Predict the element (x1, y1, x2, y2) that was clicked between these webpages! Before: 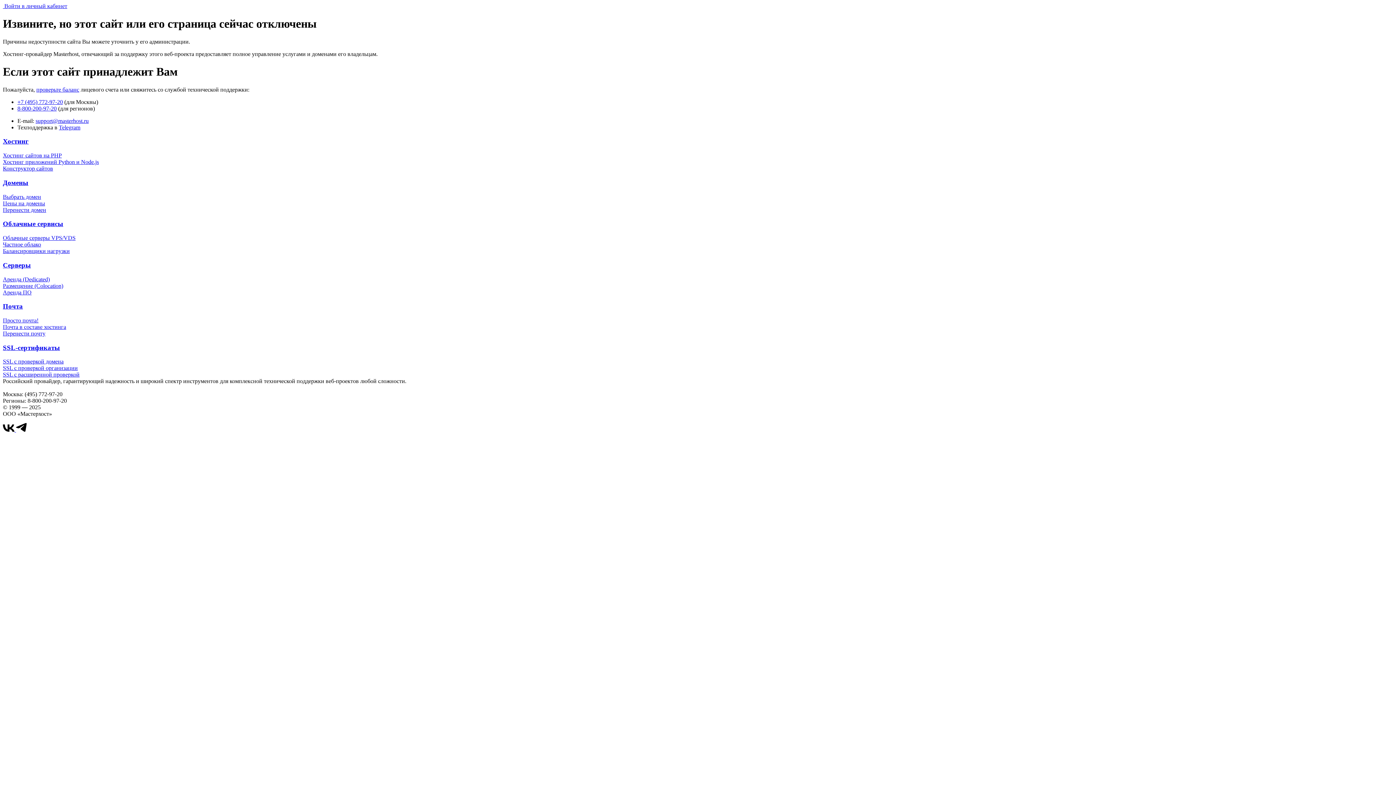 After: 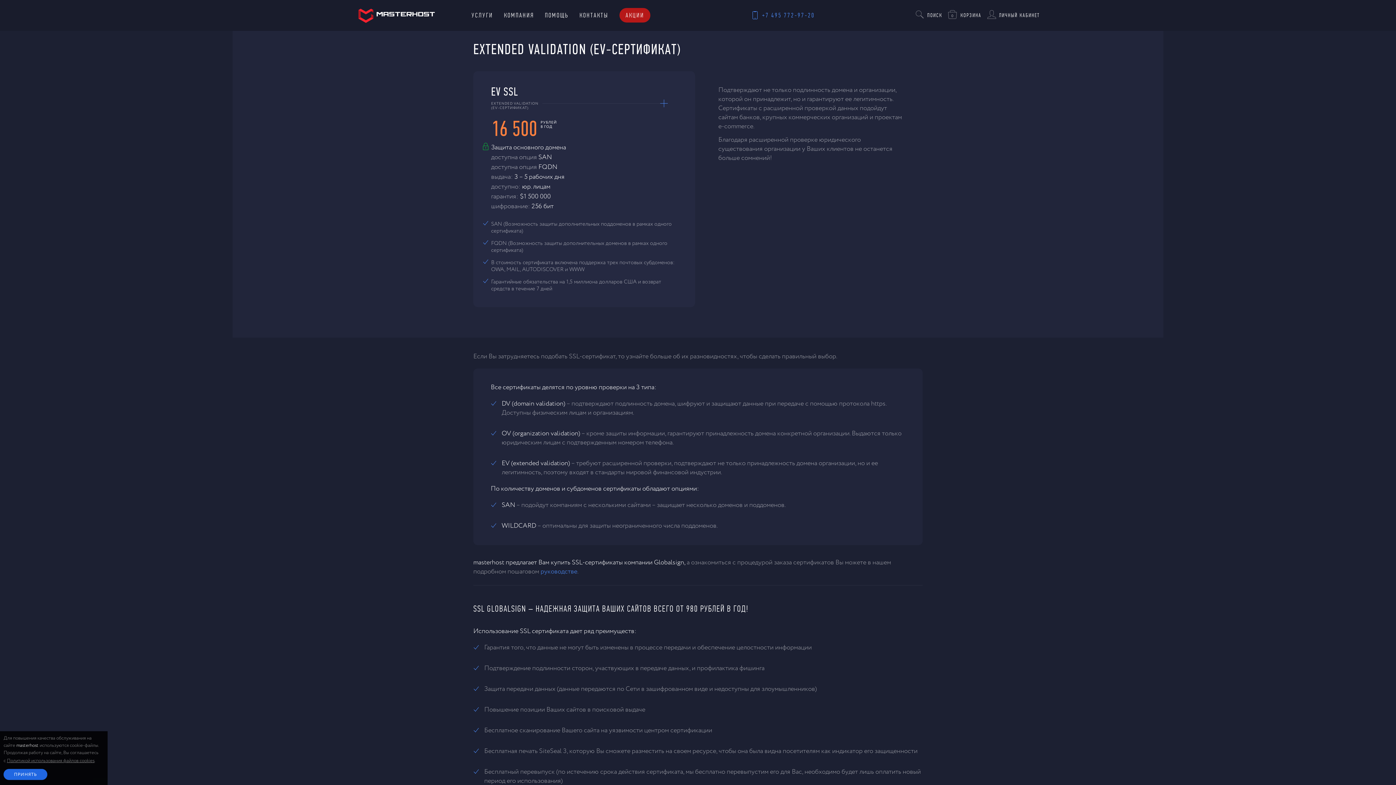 Action: bbox: (2, 371, 79, 377) label: SSL с расширенной проверкой